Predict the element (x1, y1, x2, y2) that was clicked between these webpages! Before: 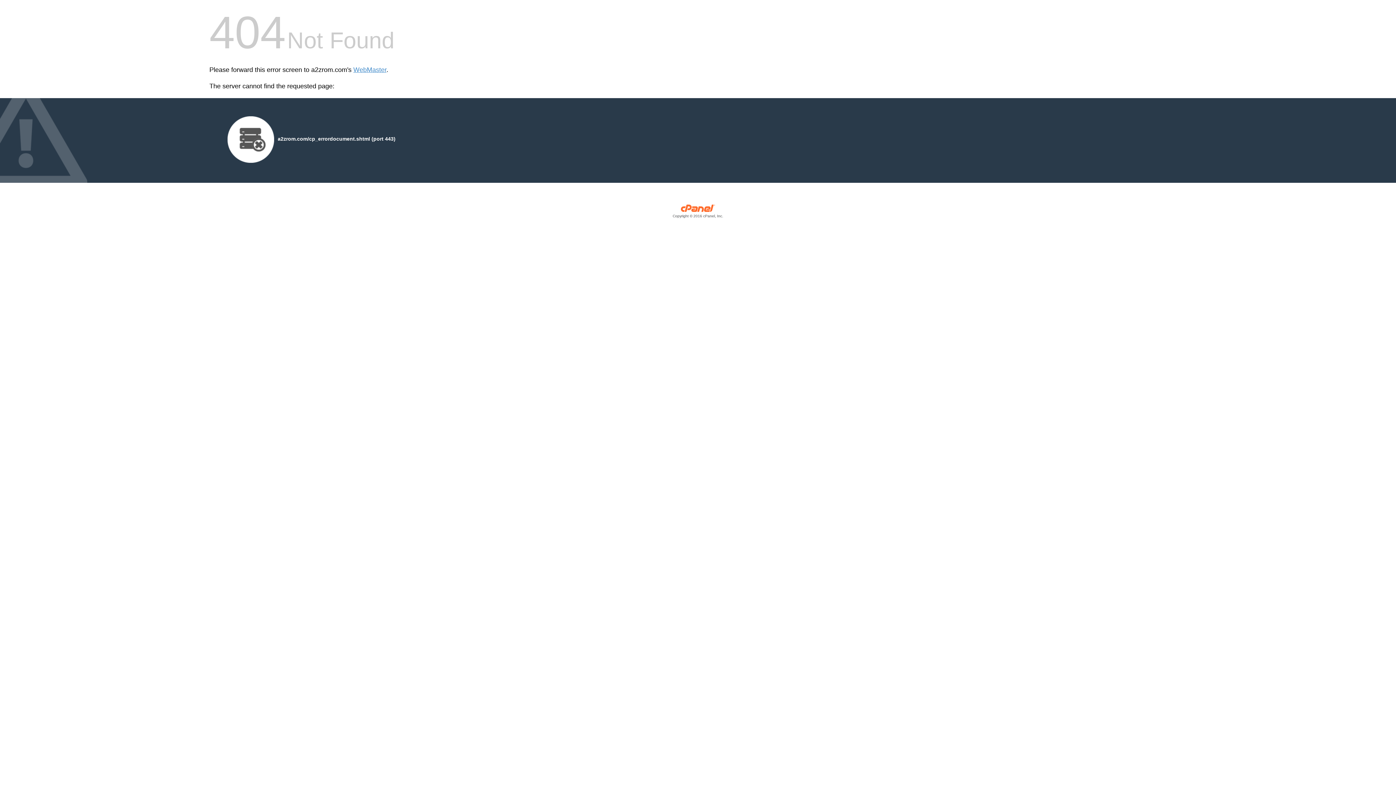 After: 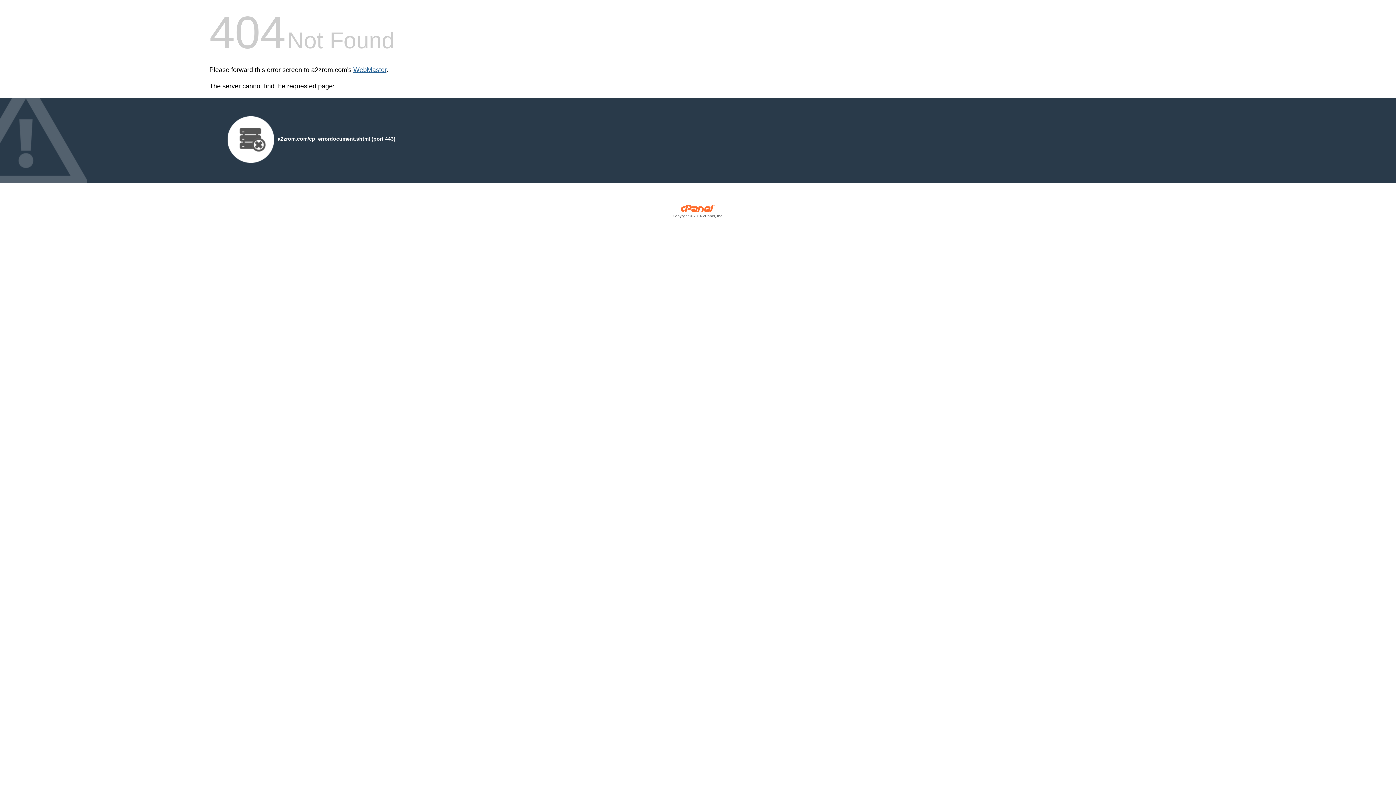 Action: label: WebMaster bbox: (353, 66, 386, 73)